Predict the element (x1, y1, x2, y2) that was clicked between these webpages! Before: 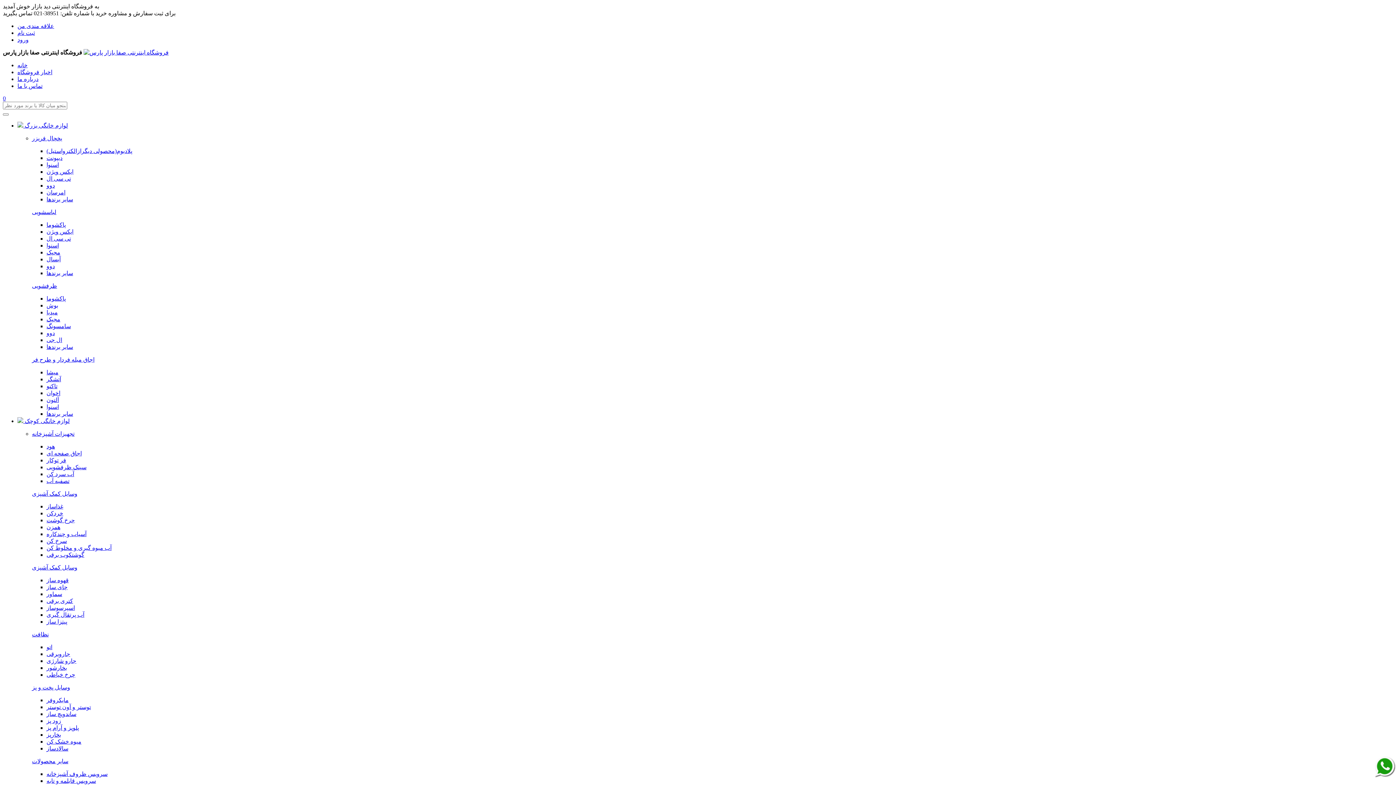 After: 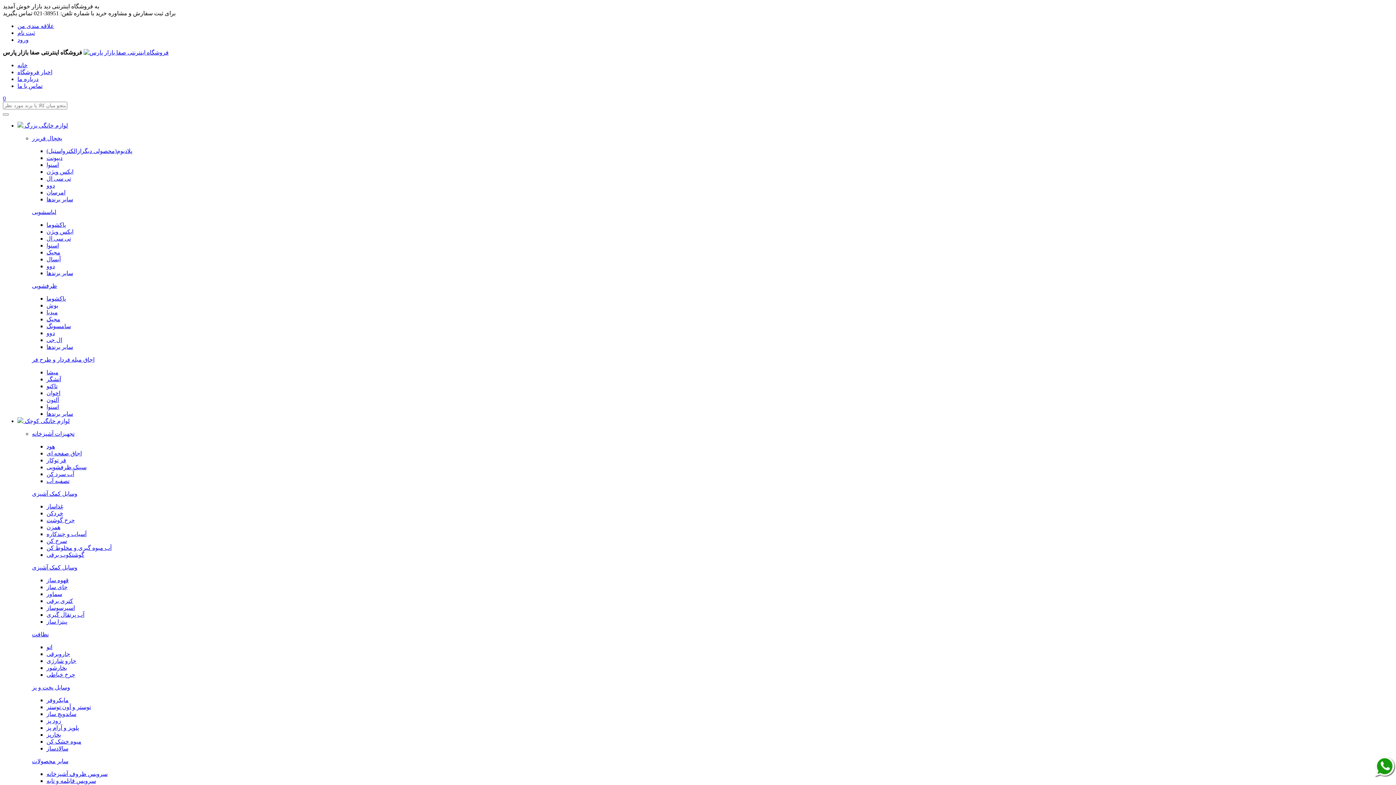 Action: bbox: (46, 189, 65, 195) label: امرسان